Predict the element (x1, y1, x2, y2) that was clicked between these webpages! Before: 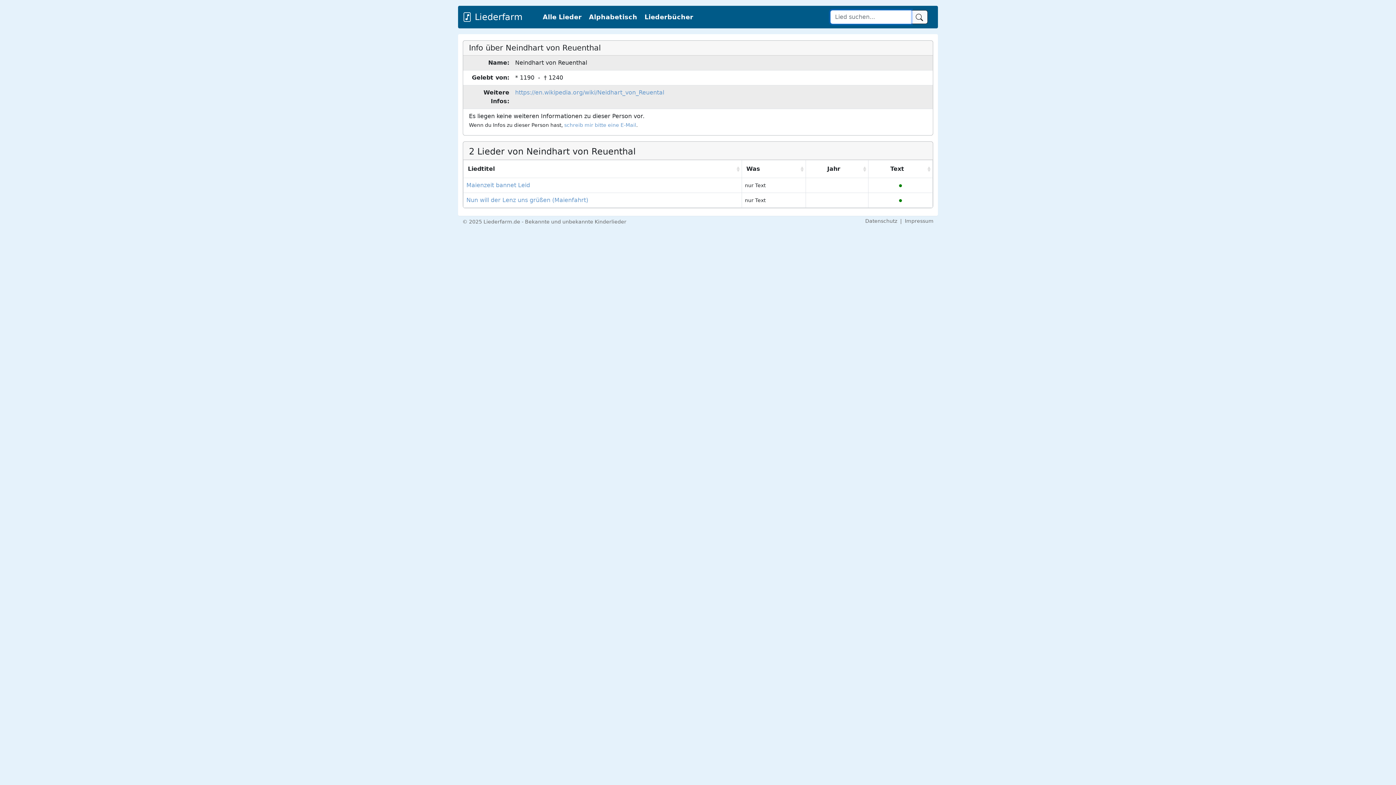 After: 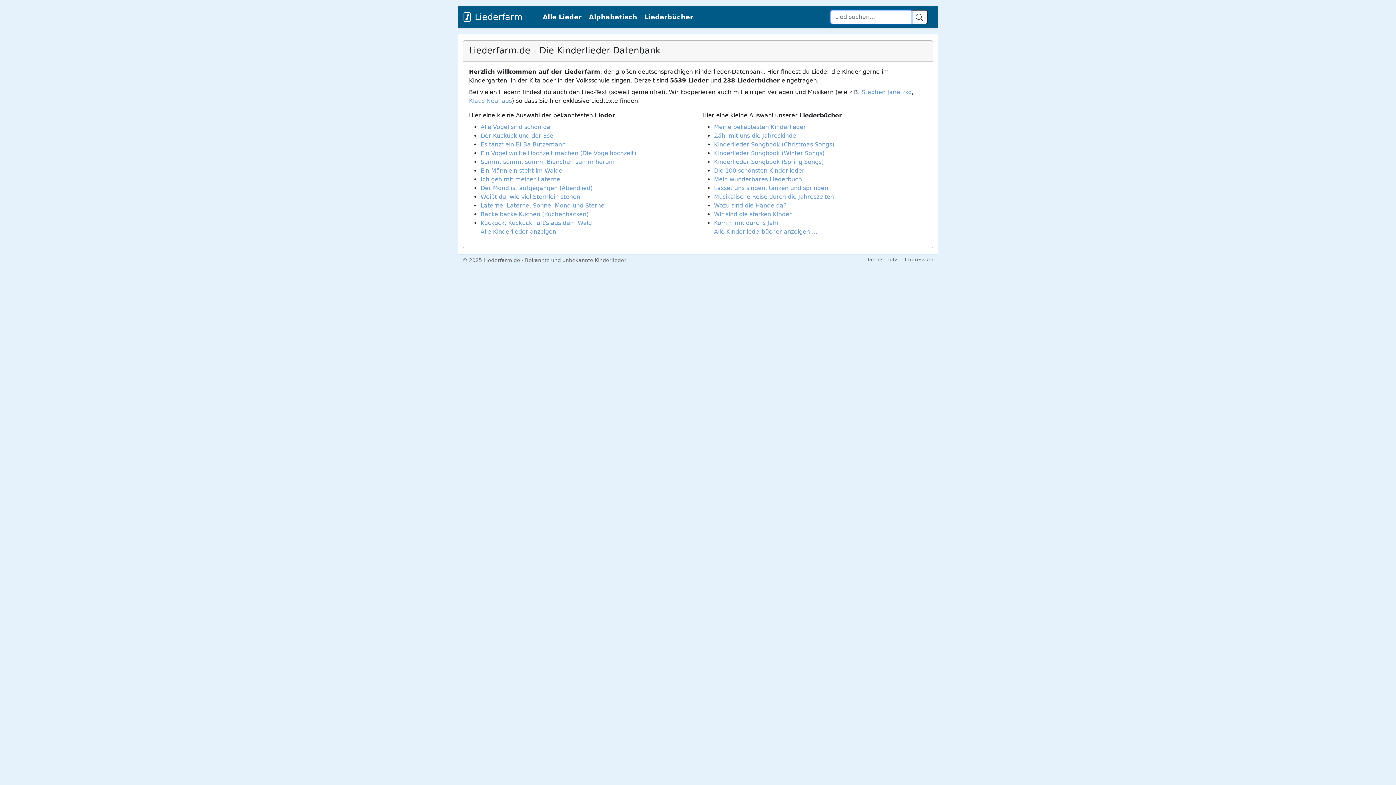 Action: bbox: (462, 8, 522, 25) label:  Liederfarm